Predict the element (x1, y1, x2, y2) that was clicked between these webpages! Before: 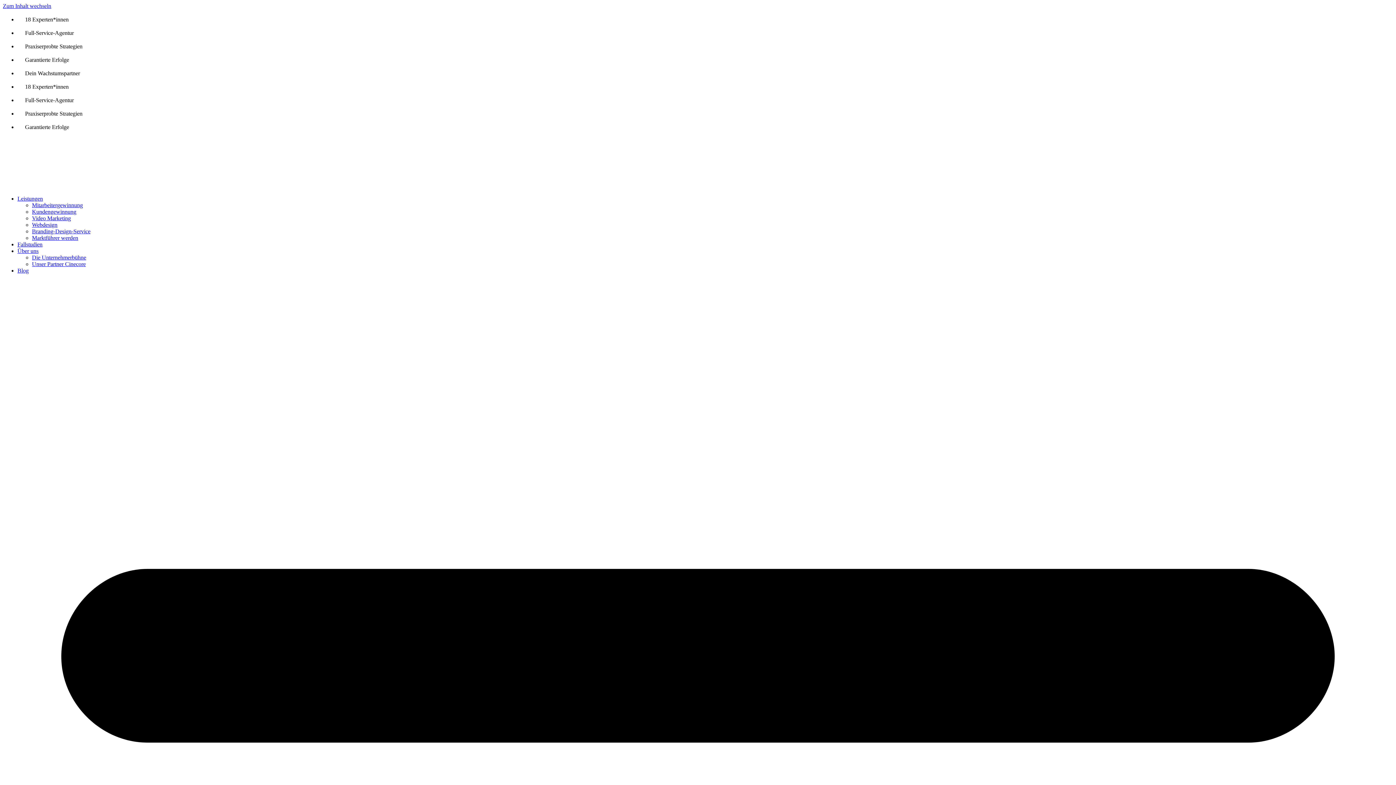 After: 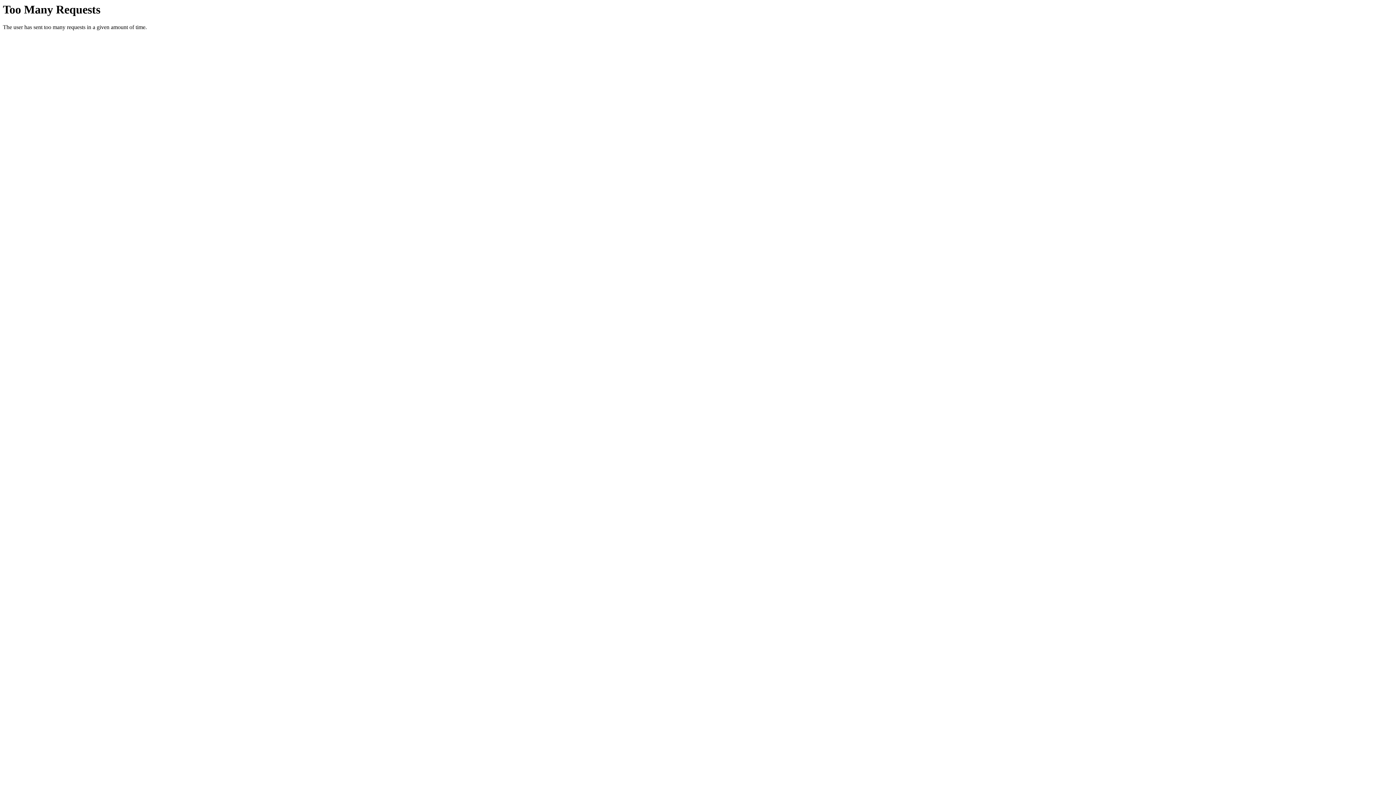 Action: label: Video Marketing bbox: (32, 215, 70, 221)